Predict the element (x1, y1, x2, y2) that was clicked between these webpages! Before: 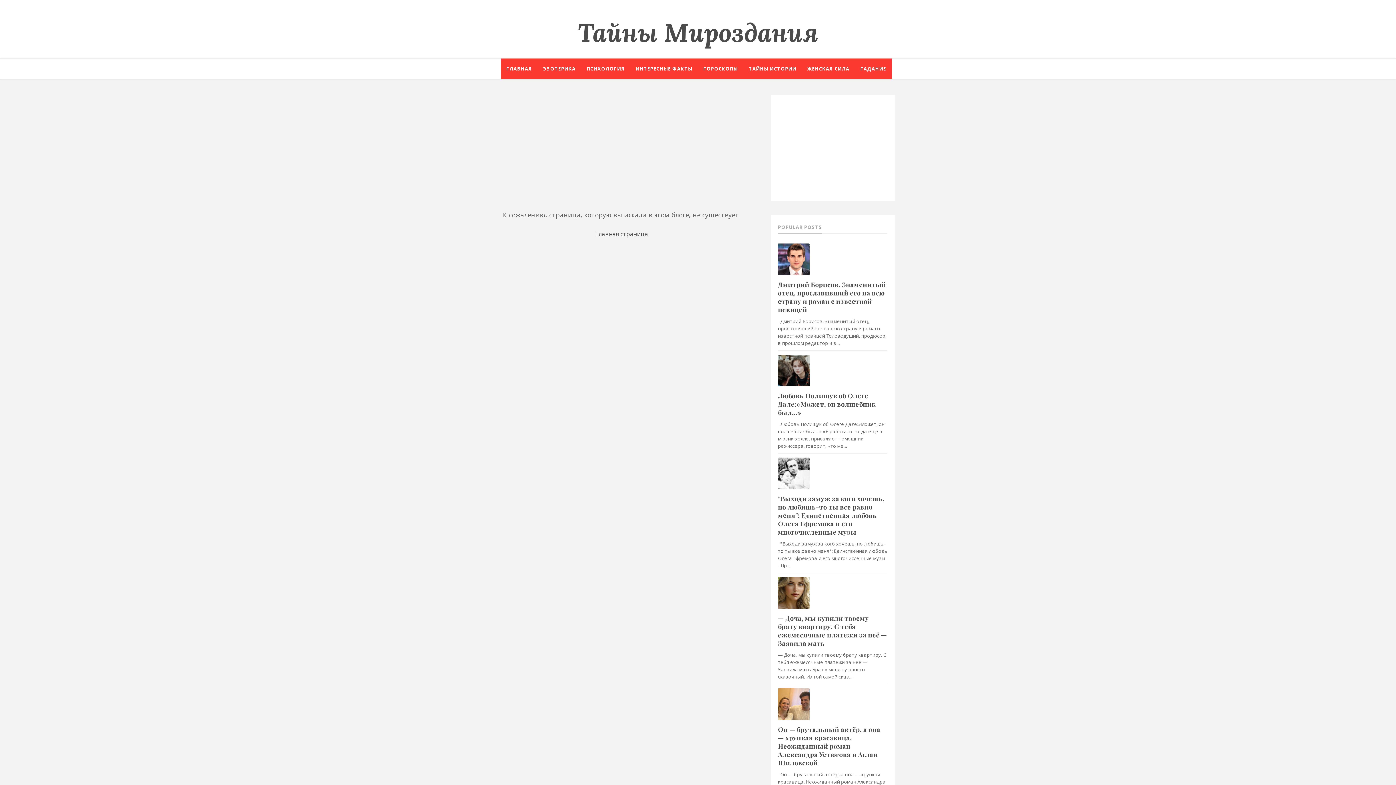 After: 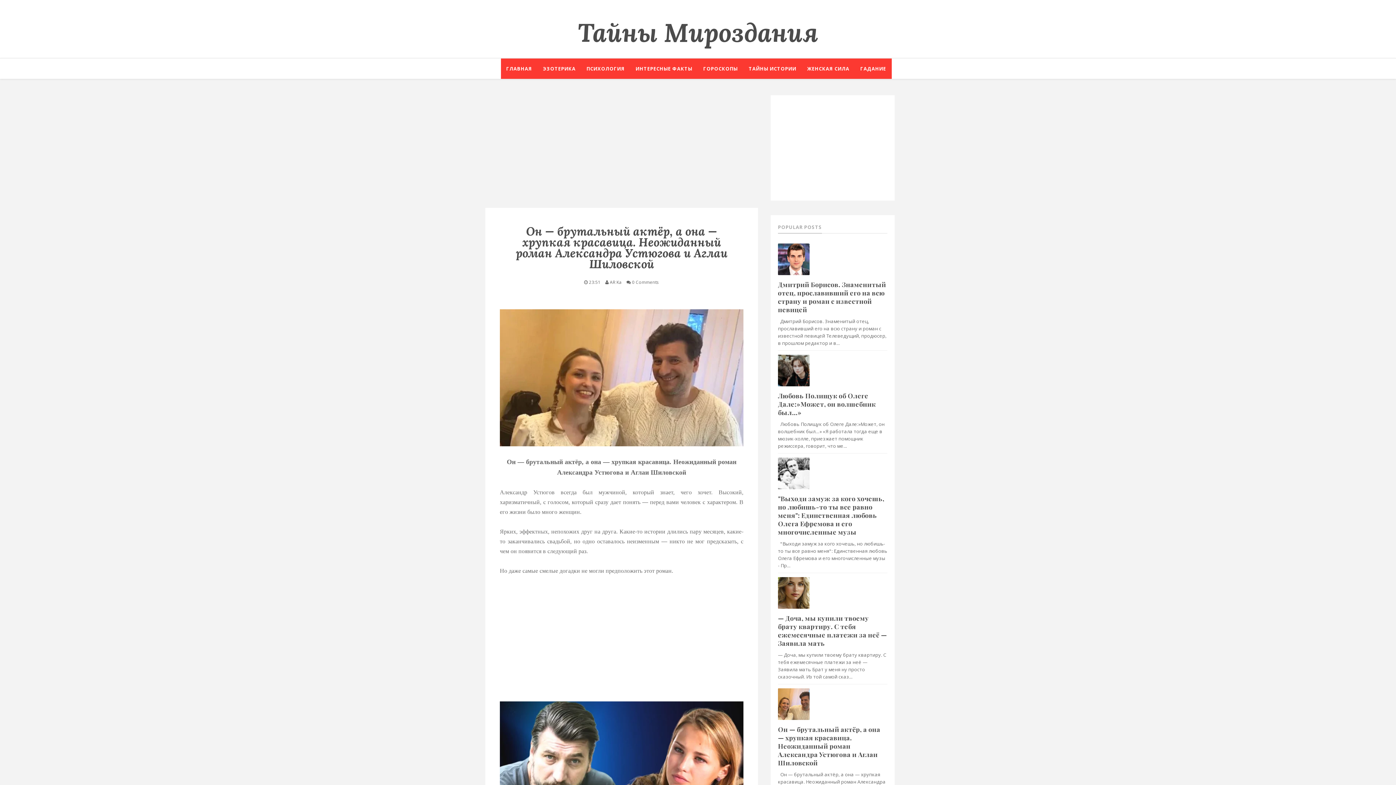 Action: bbox: (778, 725, 880, 767) label: Он — брутальный актёр, а она — хрупкая красавица. Неожиданный роман Александра Устюгова и Аглаи Шиловской